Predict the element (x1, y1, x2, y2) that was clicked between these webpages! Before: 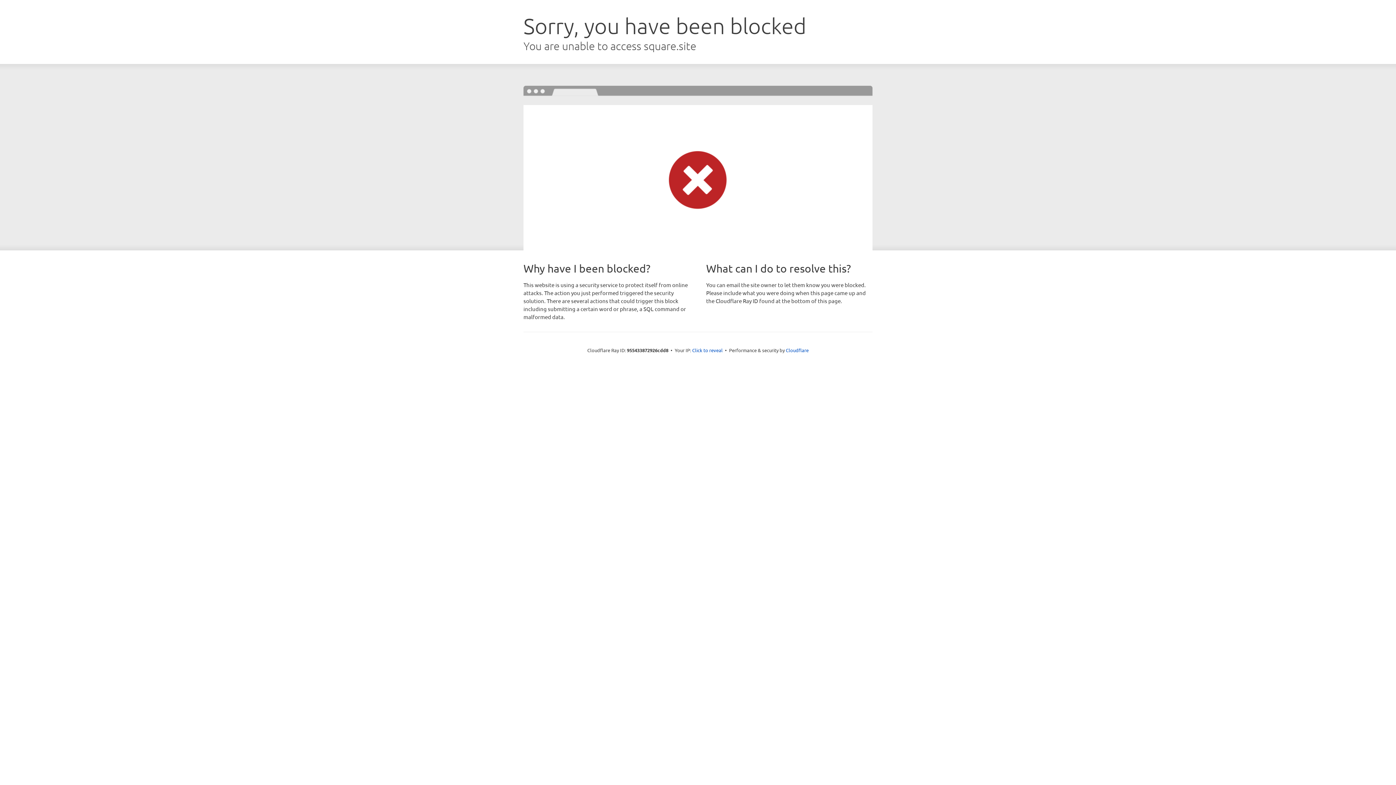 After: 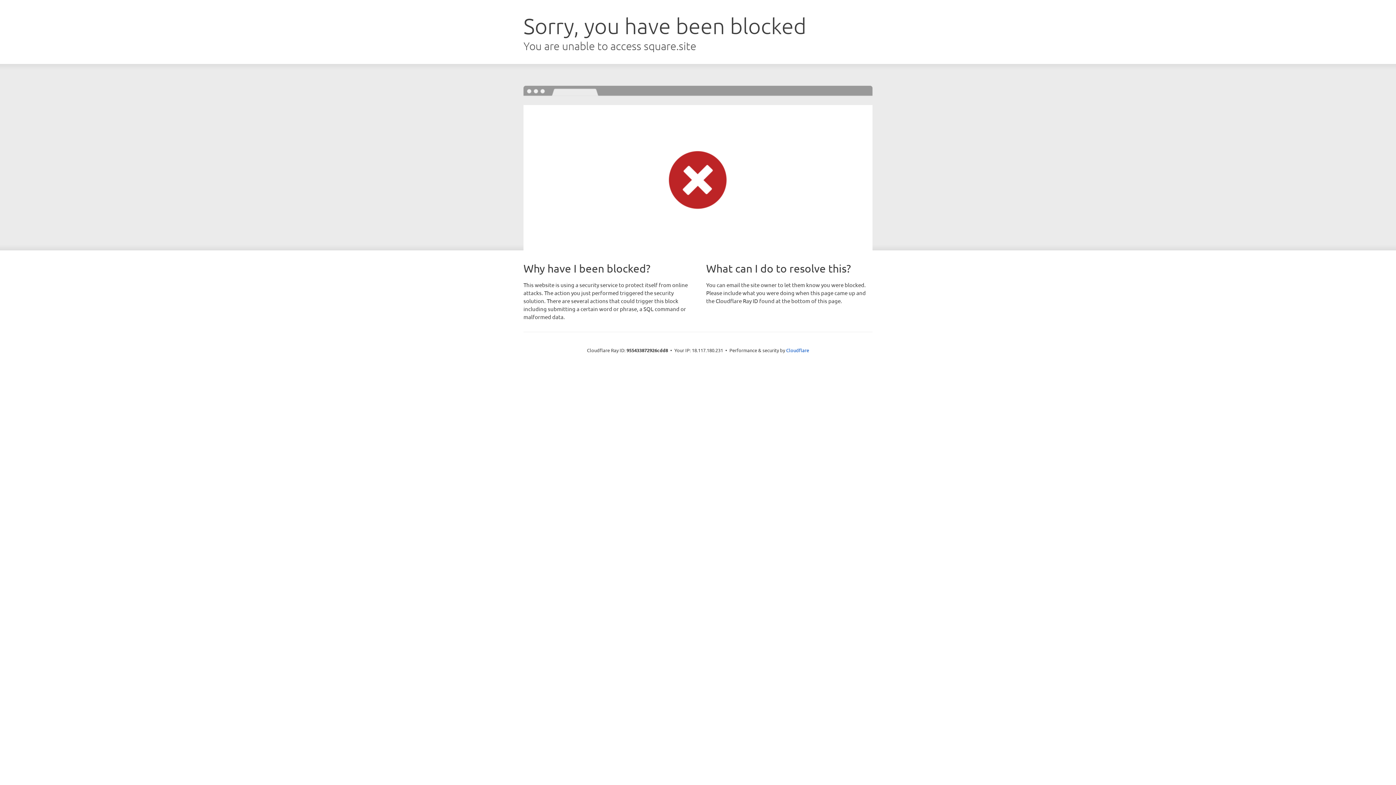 Action: label: Click to reveal bbox: (692, 346, 722, 353)